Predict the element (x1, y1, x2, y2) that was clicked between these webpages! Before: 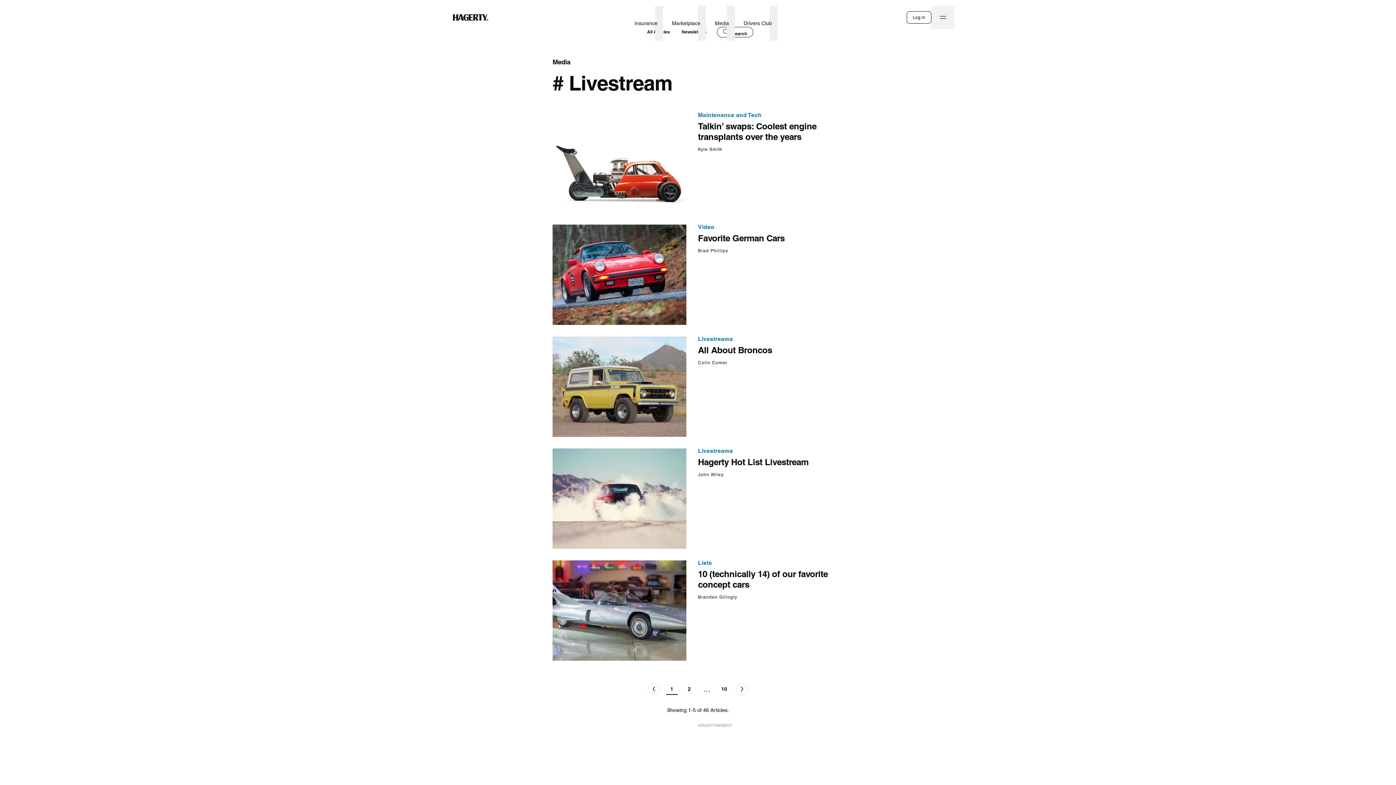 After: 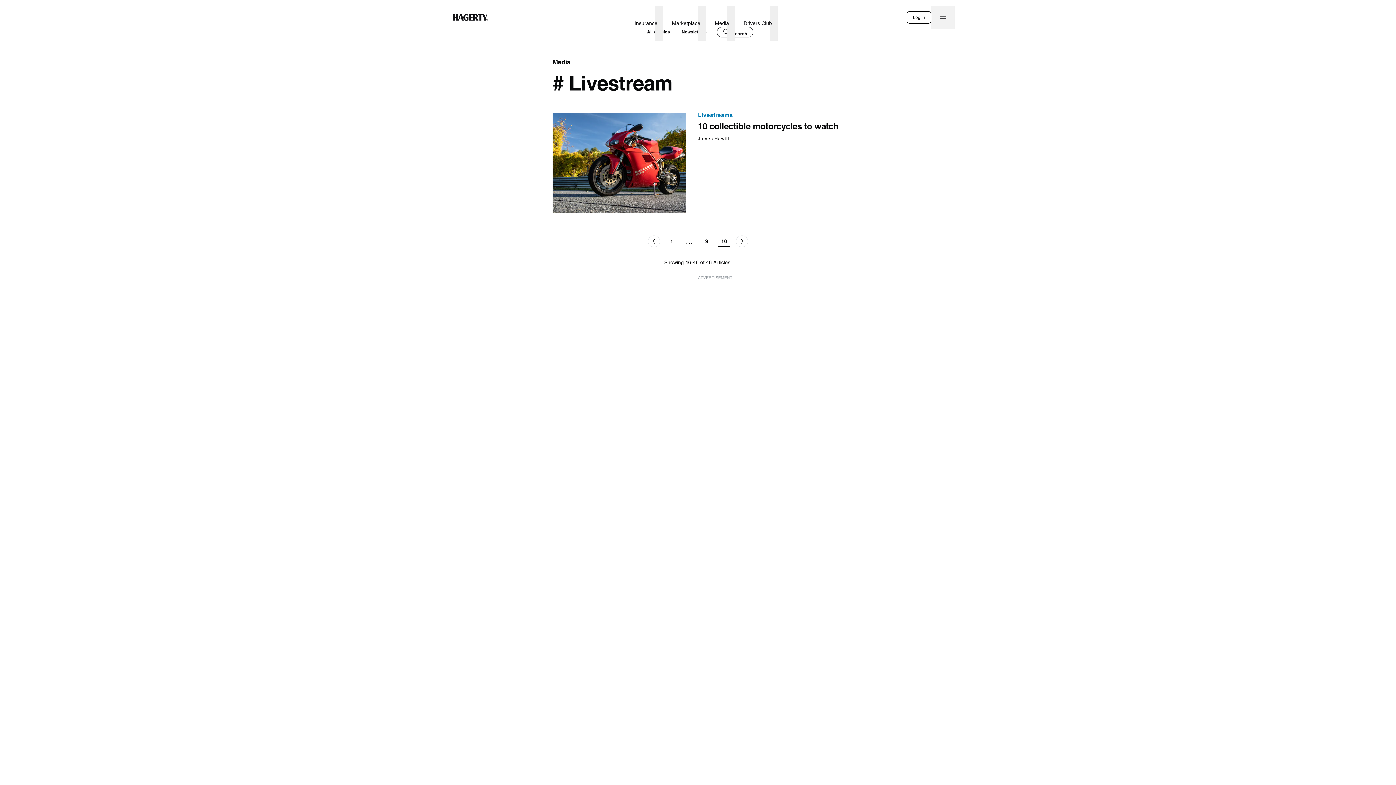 Action: label: 10 bbox: (718, 683, 730, 695)